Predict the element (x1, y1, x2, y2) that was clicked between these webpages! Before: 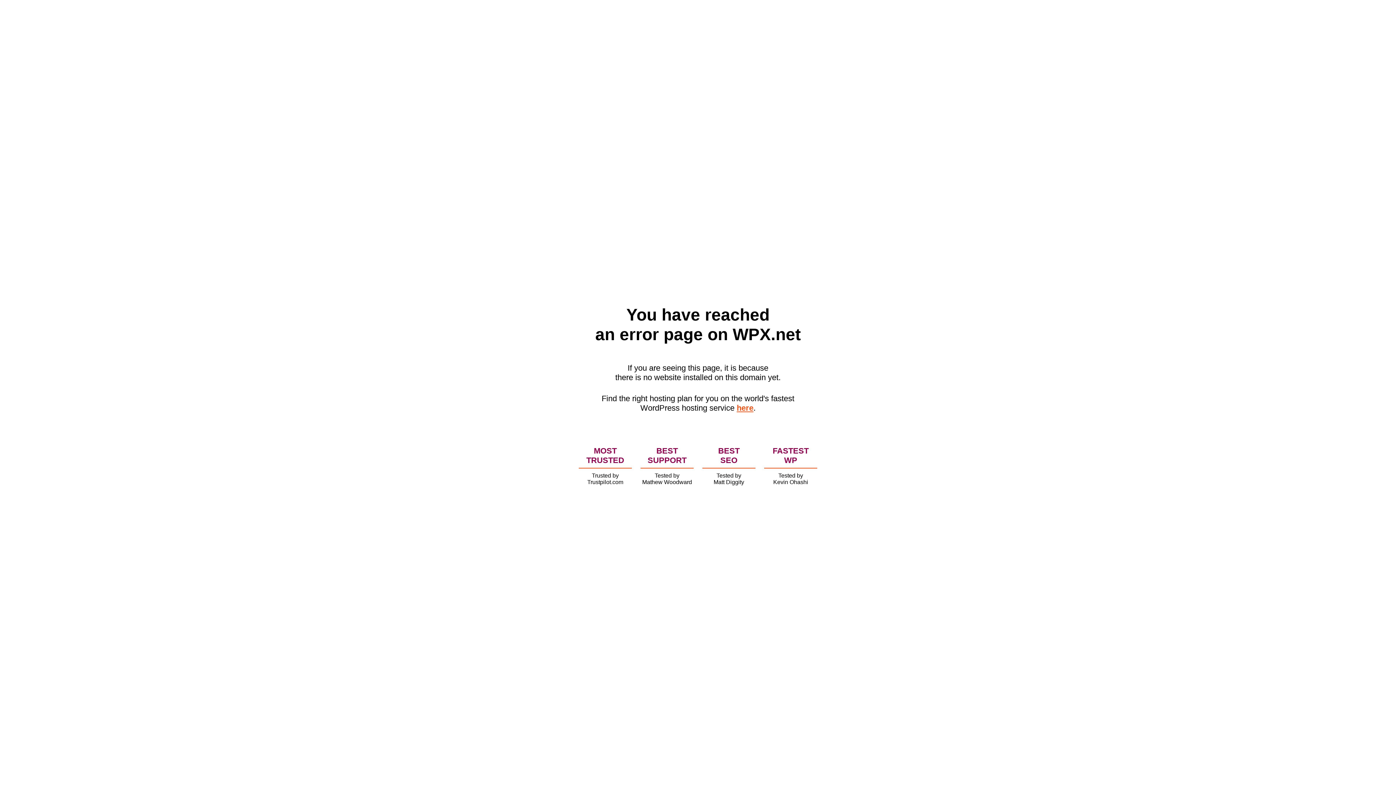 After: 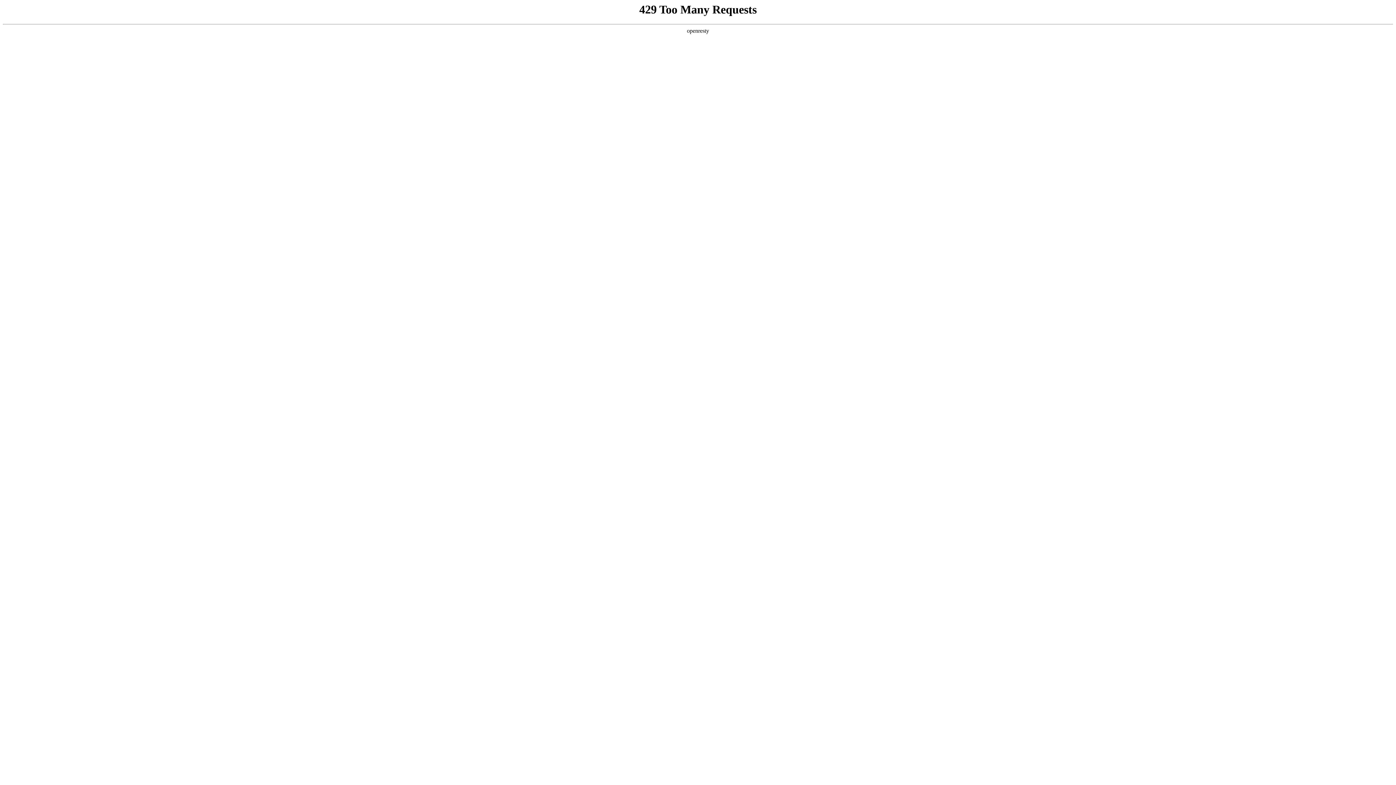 Action: label: here bbox: (736, 403, 753, 412)